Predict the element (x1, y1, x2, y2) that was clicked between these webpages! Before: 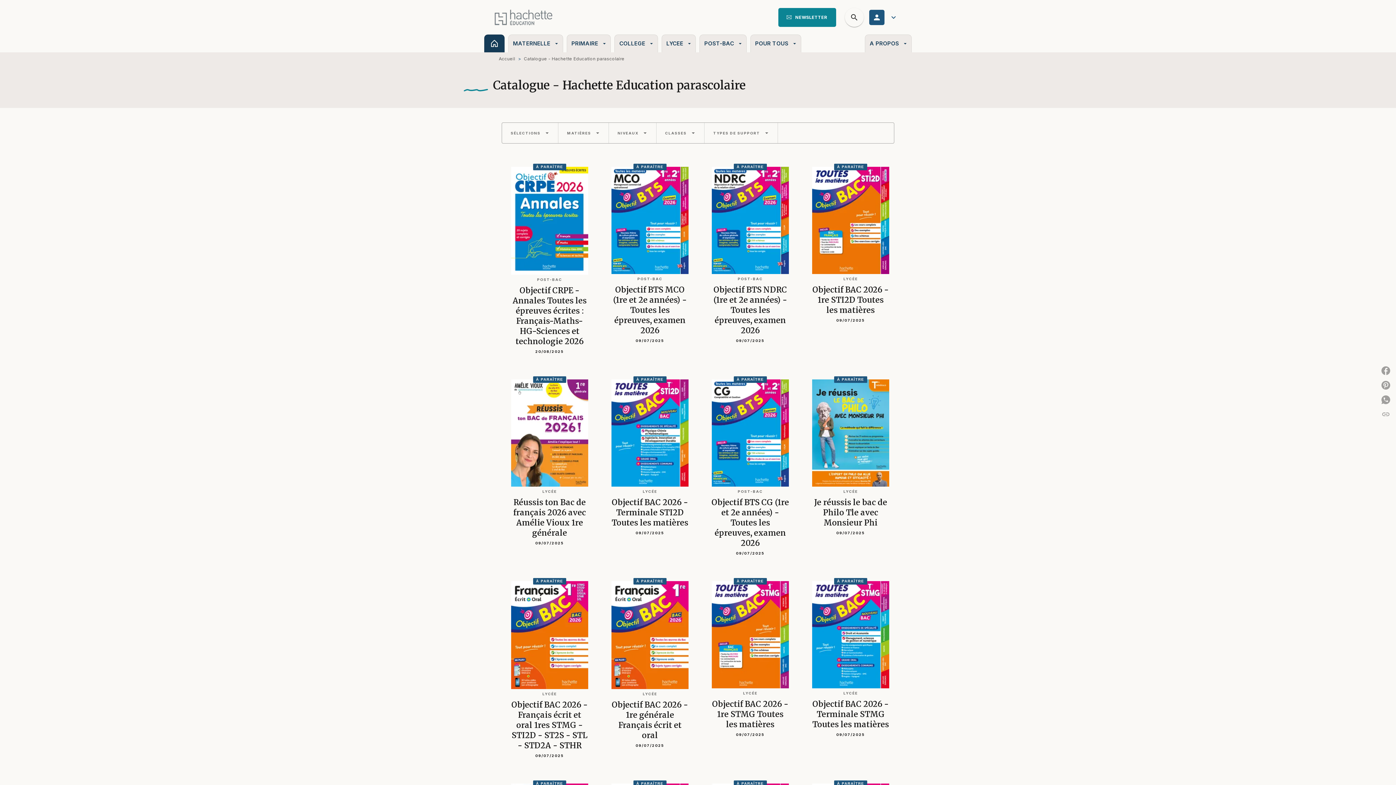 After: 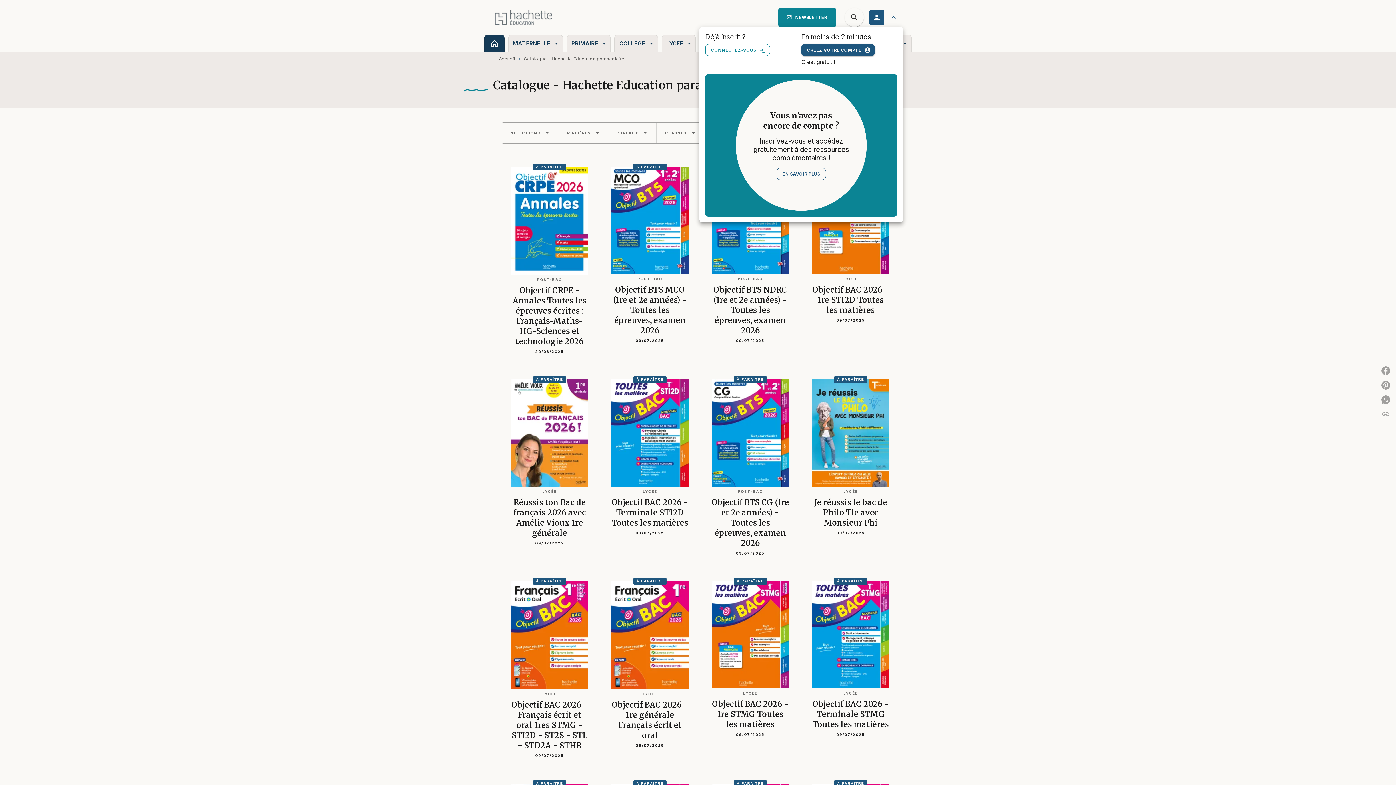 Action: bbox: (867, 7, 903, 26) label: Se connecter